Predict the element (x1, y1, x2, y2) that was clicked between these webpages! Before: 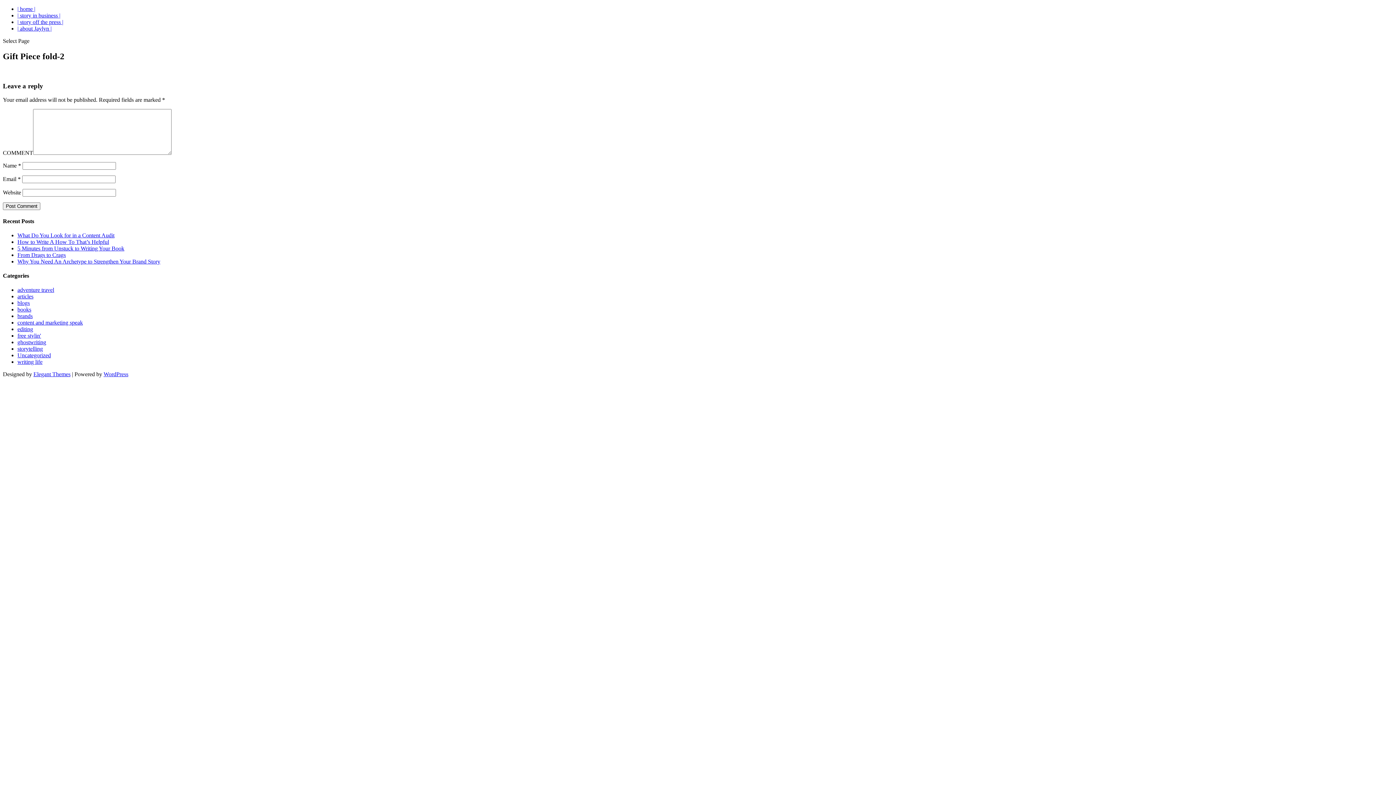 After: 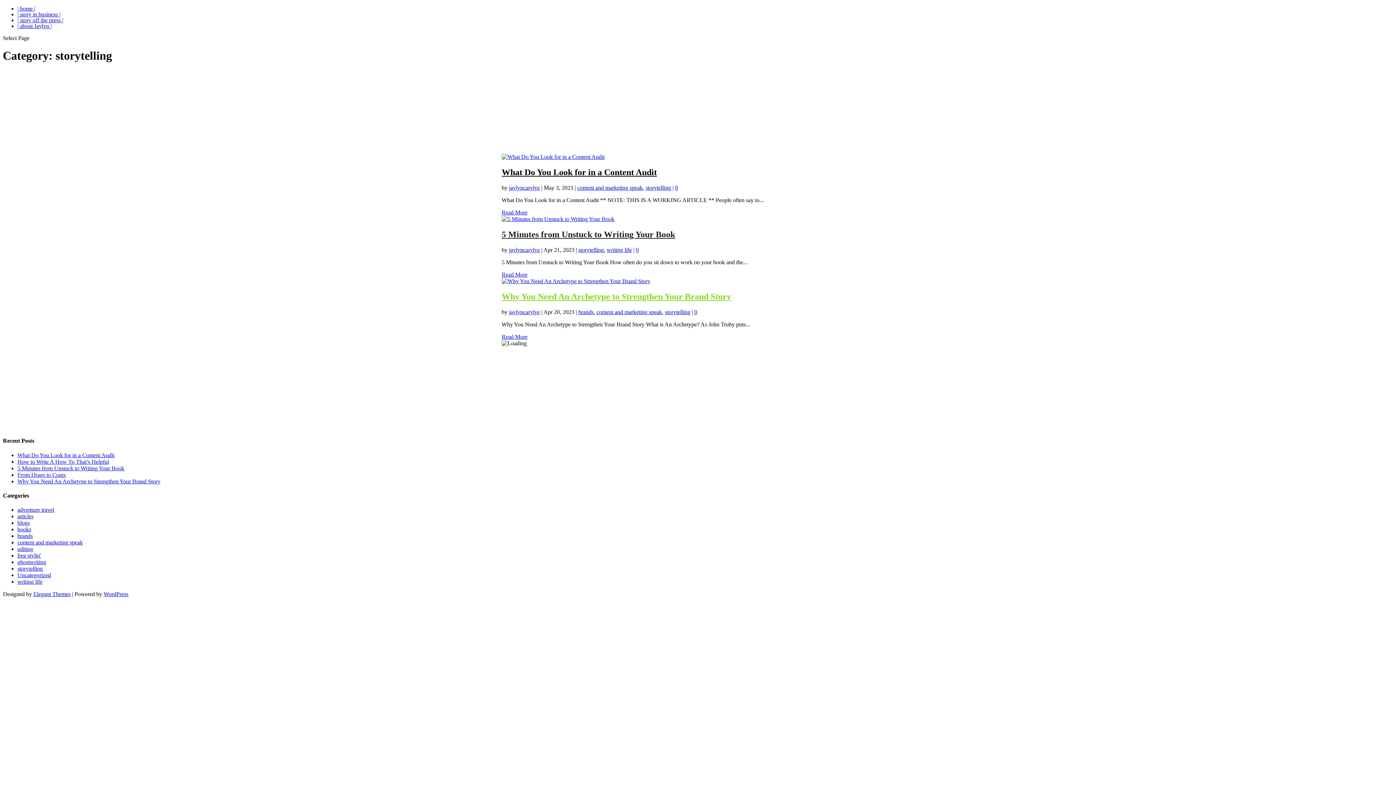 Action: bbox: (17, 345, 42, 352) label: storytelling